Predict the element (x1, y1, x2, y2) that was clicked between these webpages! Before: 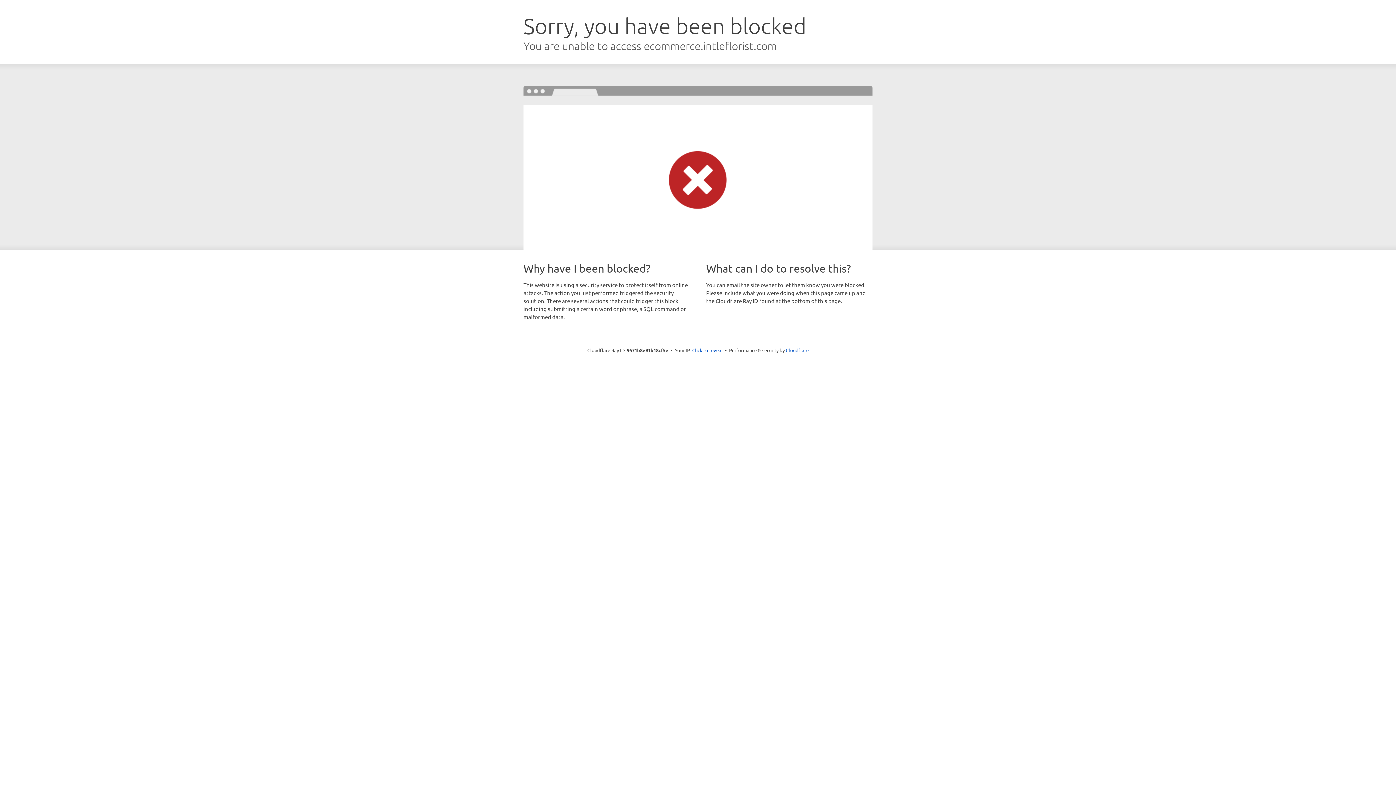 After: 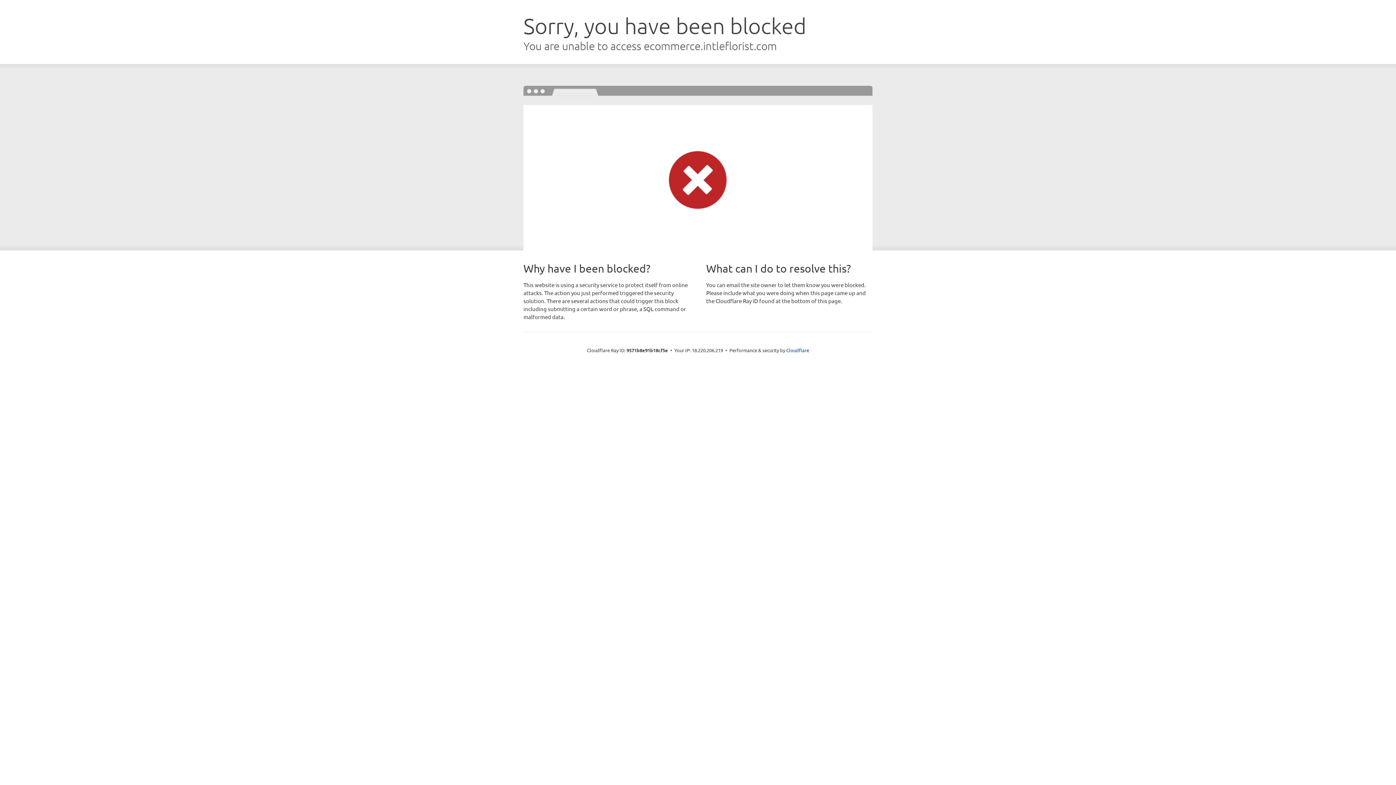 Action: bbox: (692, 346, 722, 353) label: Click to reveal